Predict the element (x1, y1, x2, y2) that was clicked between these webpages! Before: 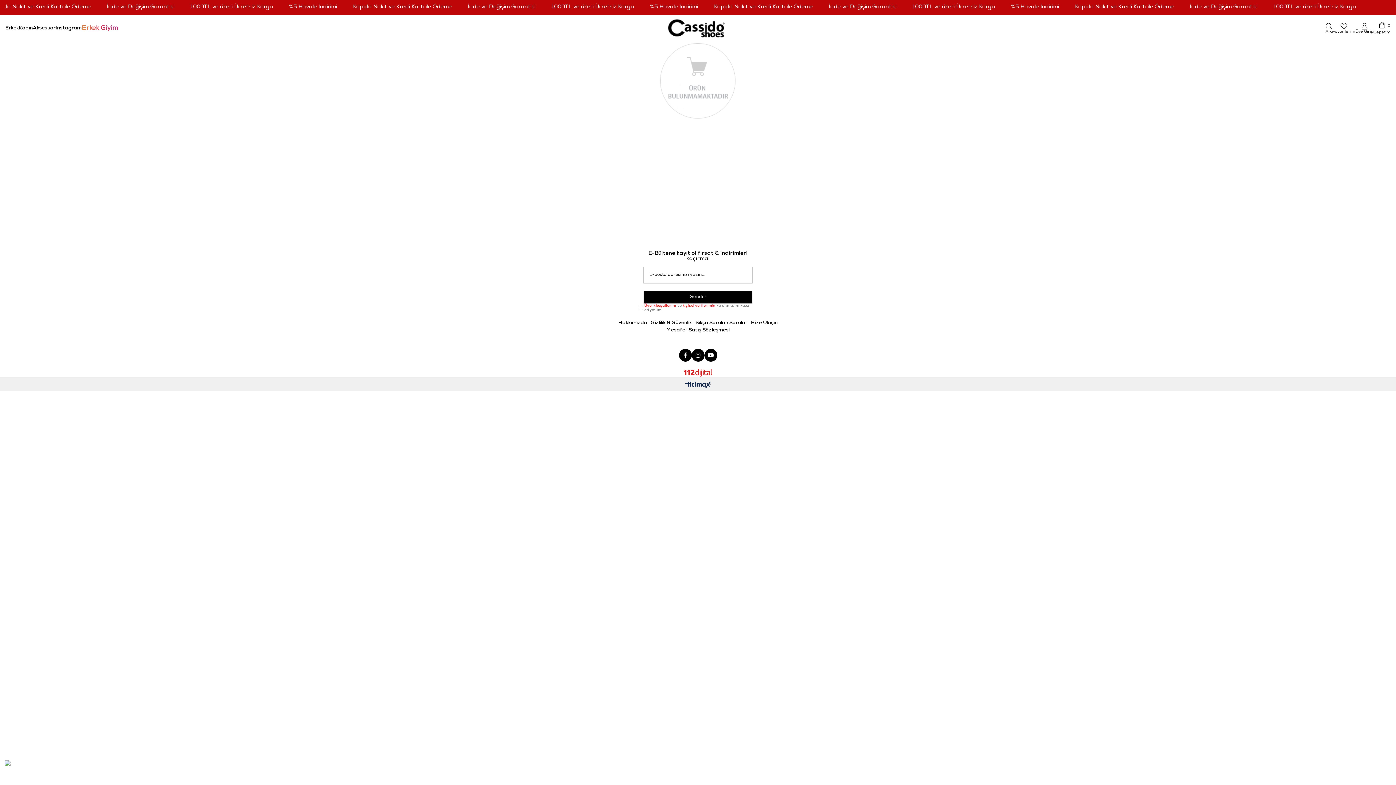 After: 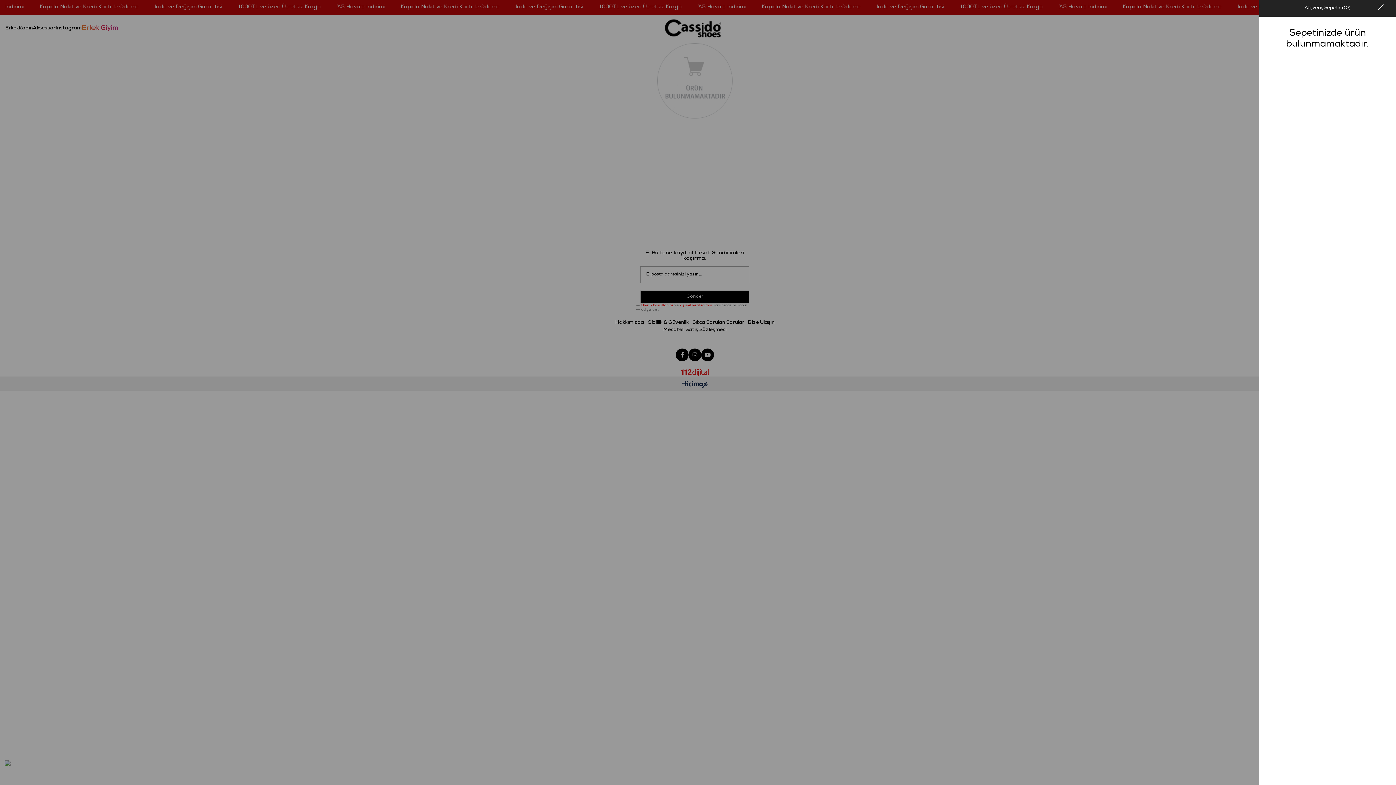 Action: label: Sepetim
0 bbox: (1374, 21, 1390, 34)